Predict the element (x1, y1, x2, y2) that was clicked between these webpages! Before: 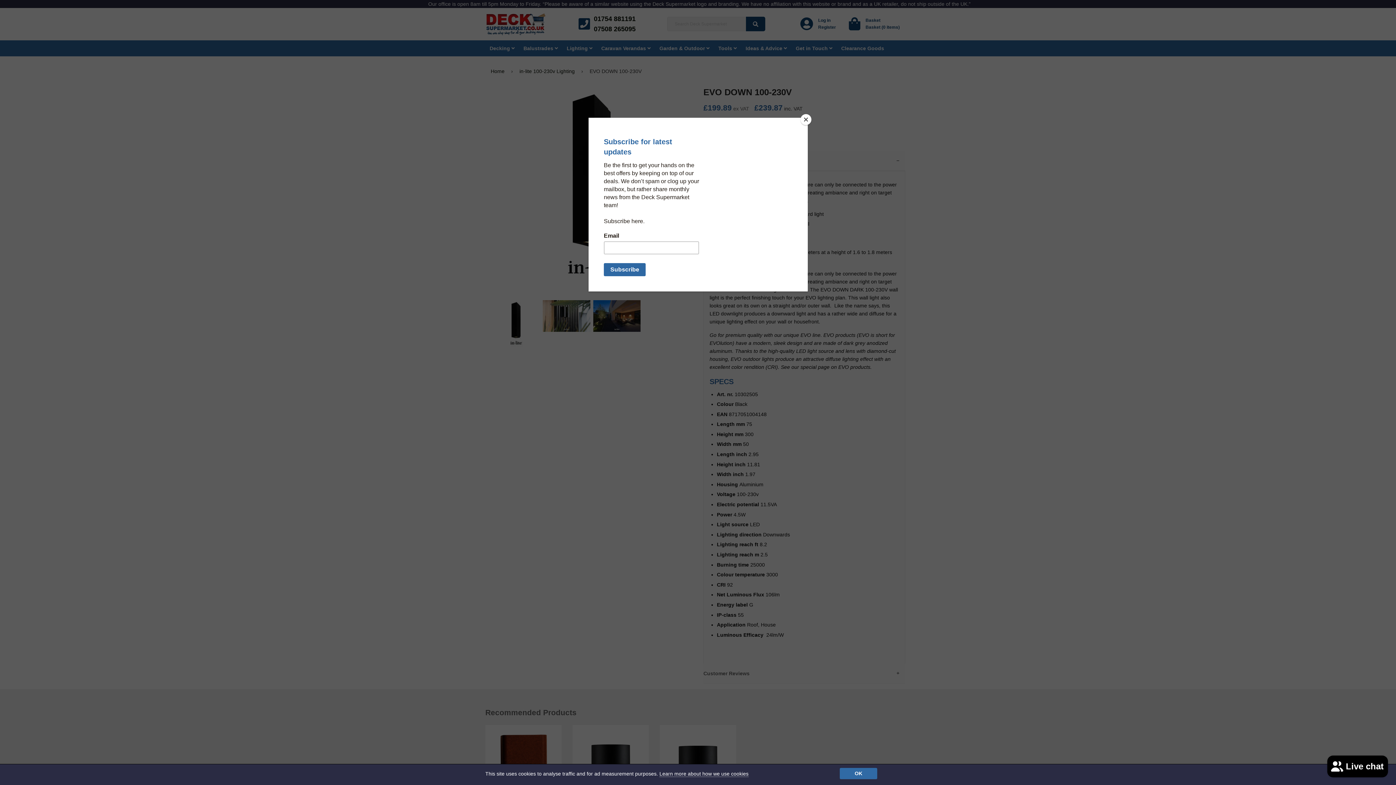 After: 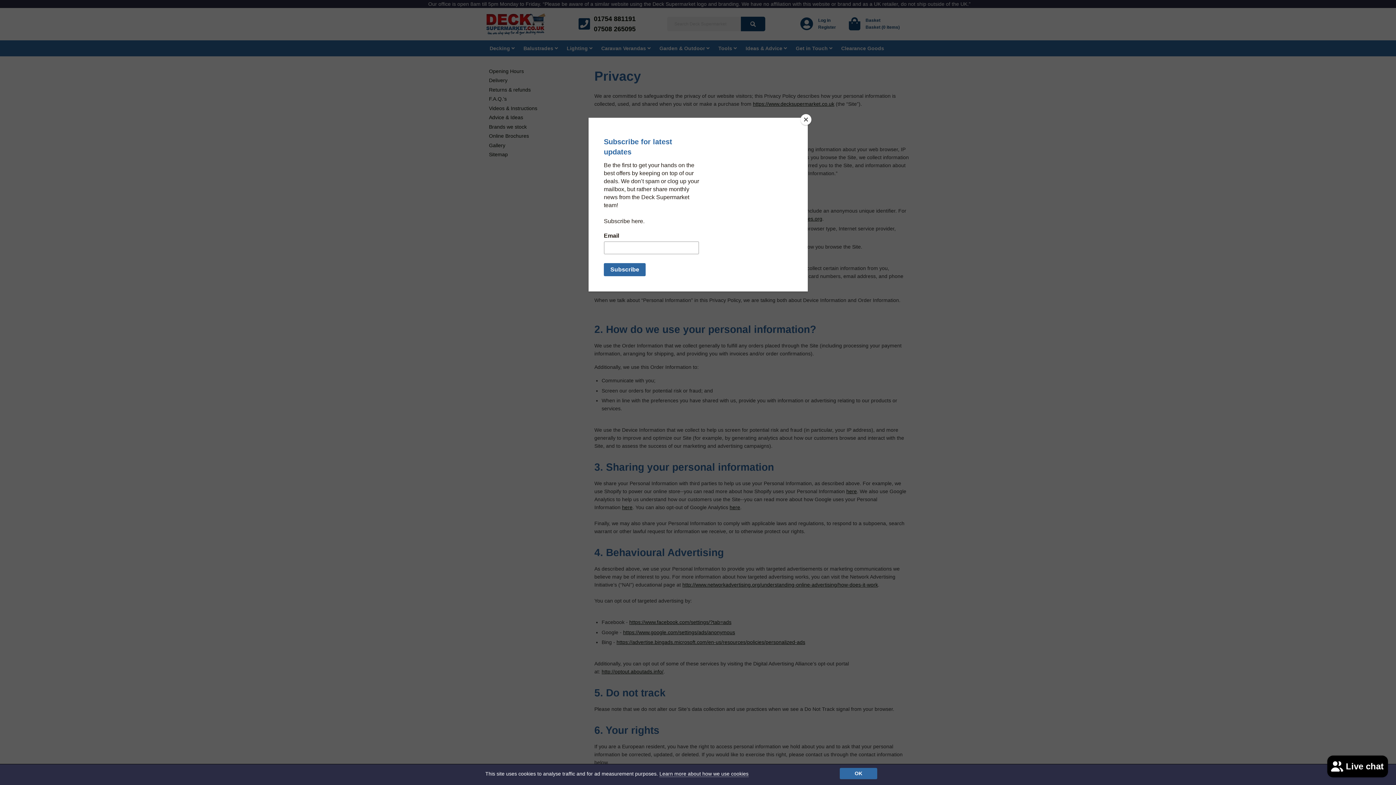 Action: label: Learn more about how we use cookies bbox: (659, 771, 748, 777)